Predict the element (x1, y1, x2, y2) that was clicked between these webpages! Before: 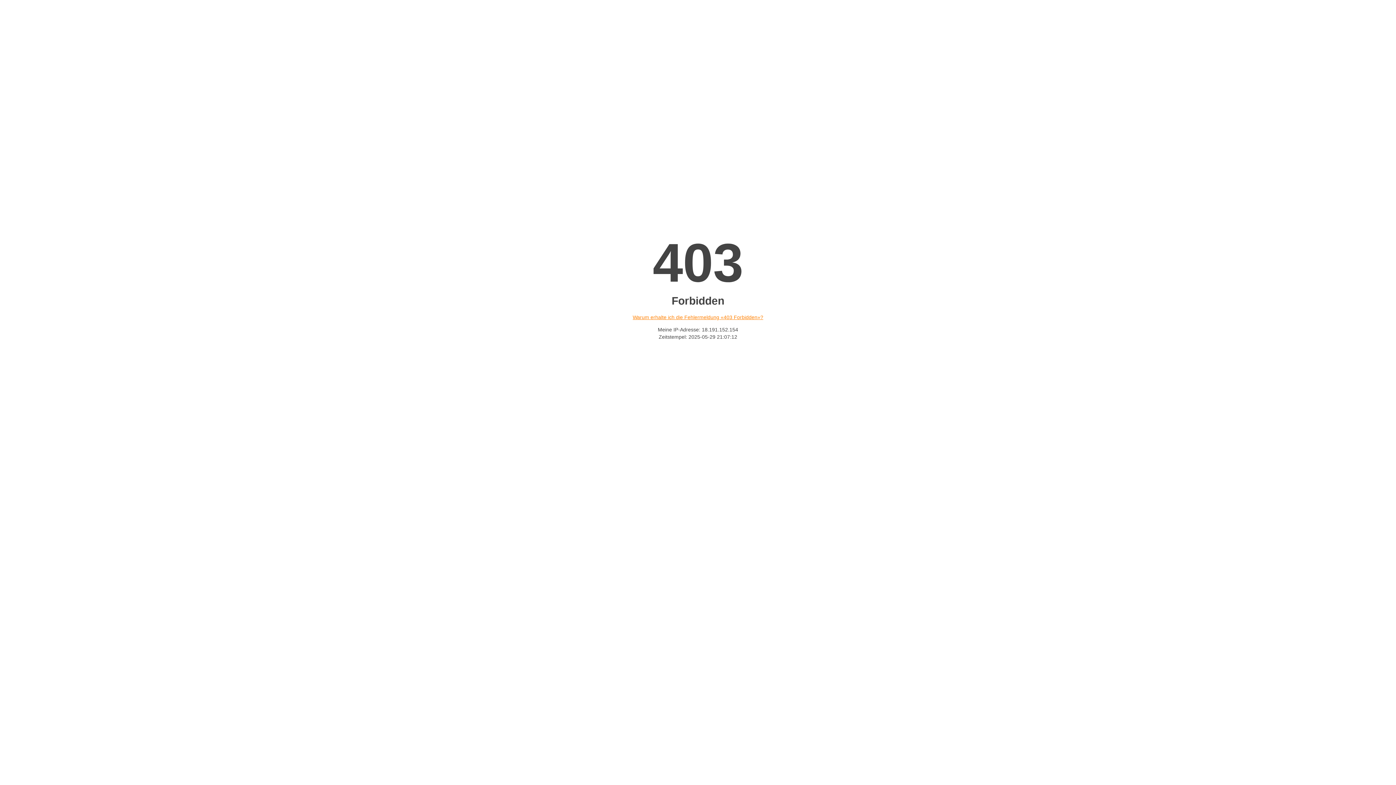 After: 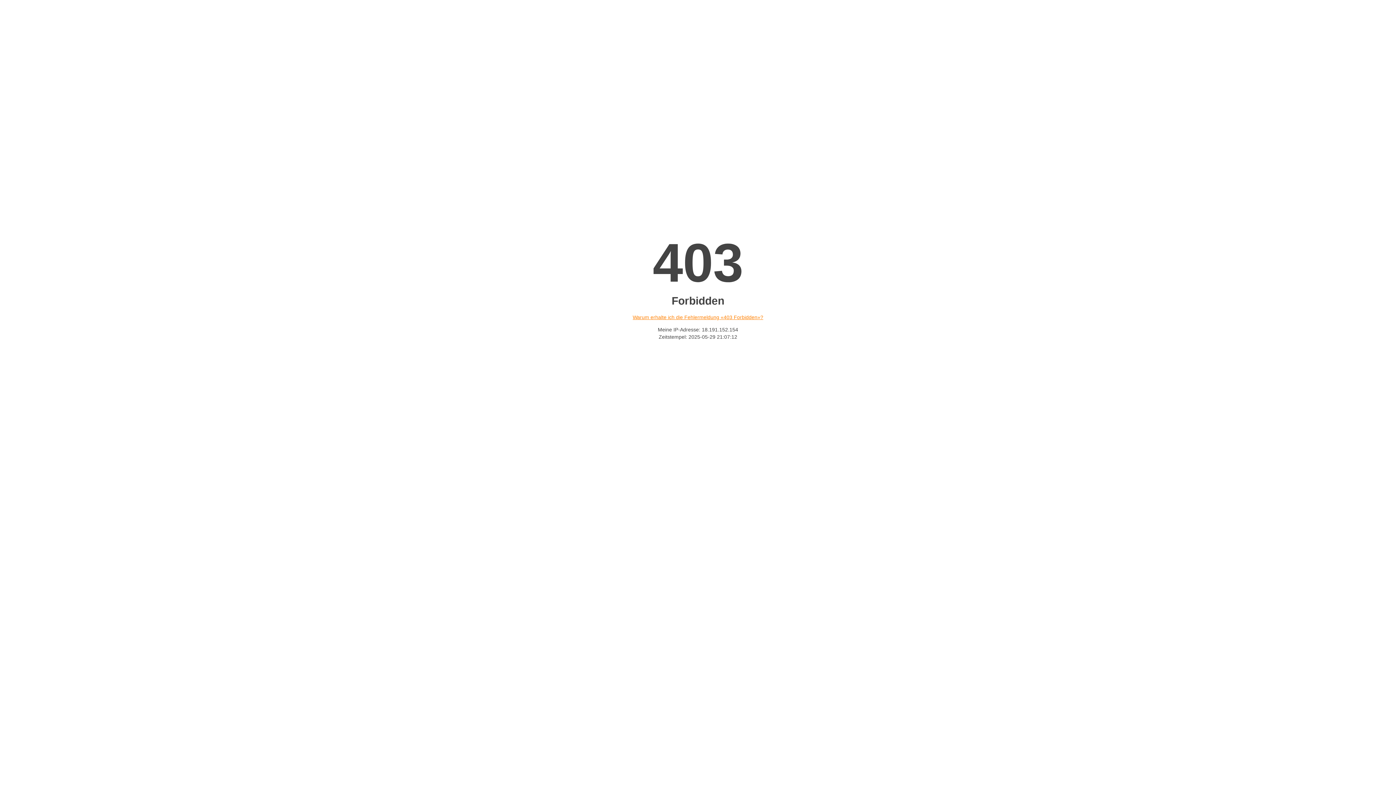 Action: bbox: (632, 314, 763, 320) label: Warum erhalte ich die Fehlermeldung «403 Forbidden»?